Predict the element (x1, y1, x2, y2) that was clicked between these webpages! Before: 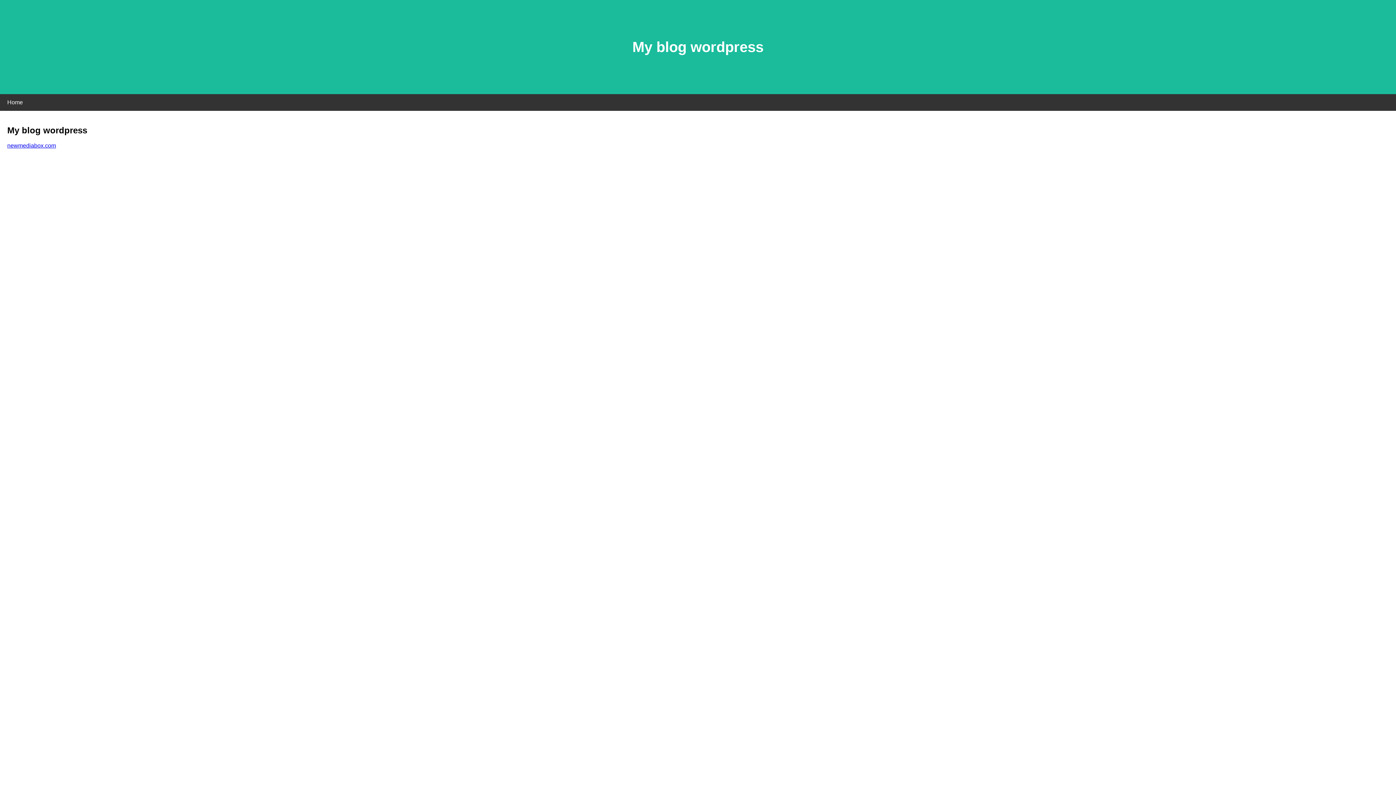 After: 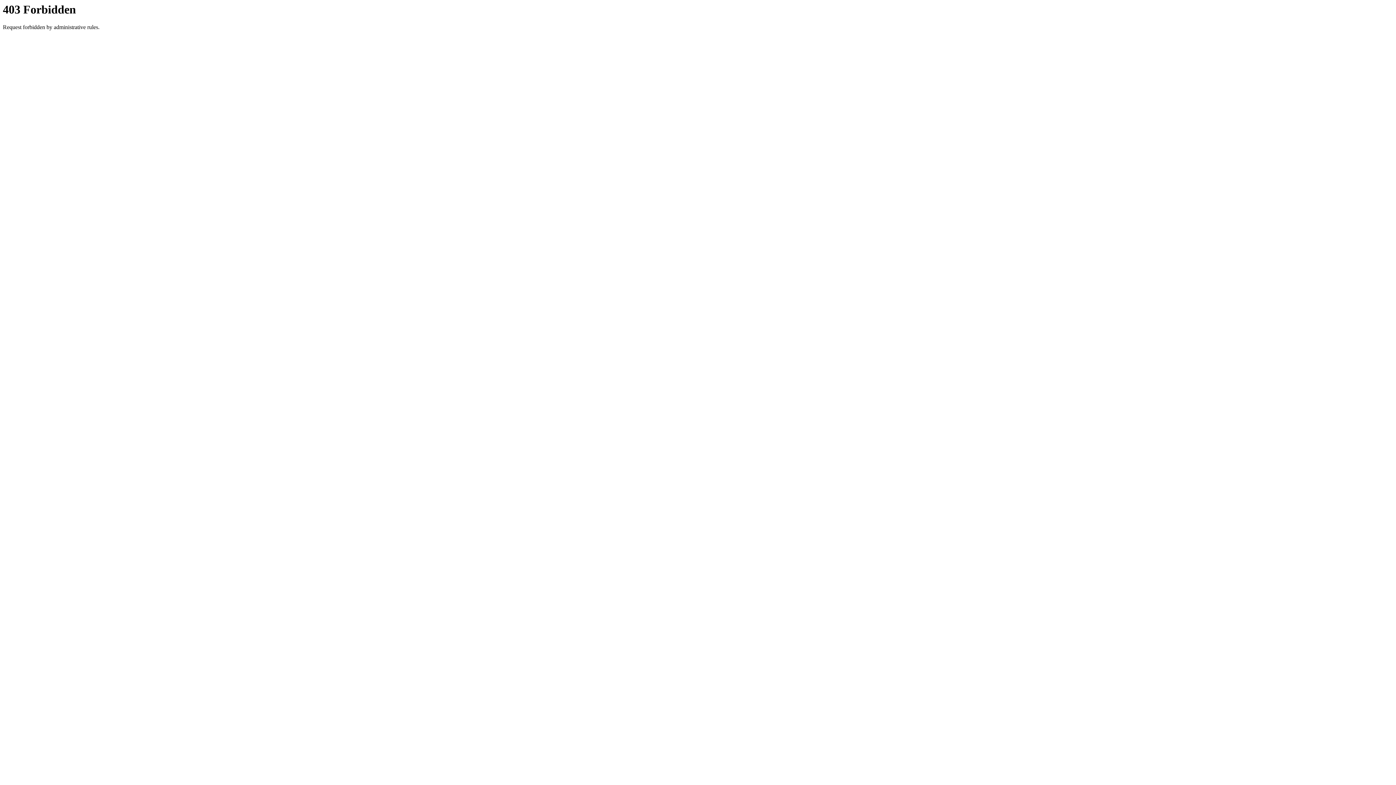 Action: label: newmediabox.com bbox: (7, 142, 56, 148)